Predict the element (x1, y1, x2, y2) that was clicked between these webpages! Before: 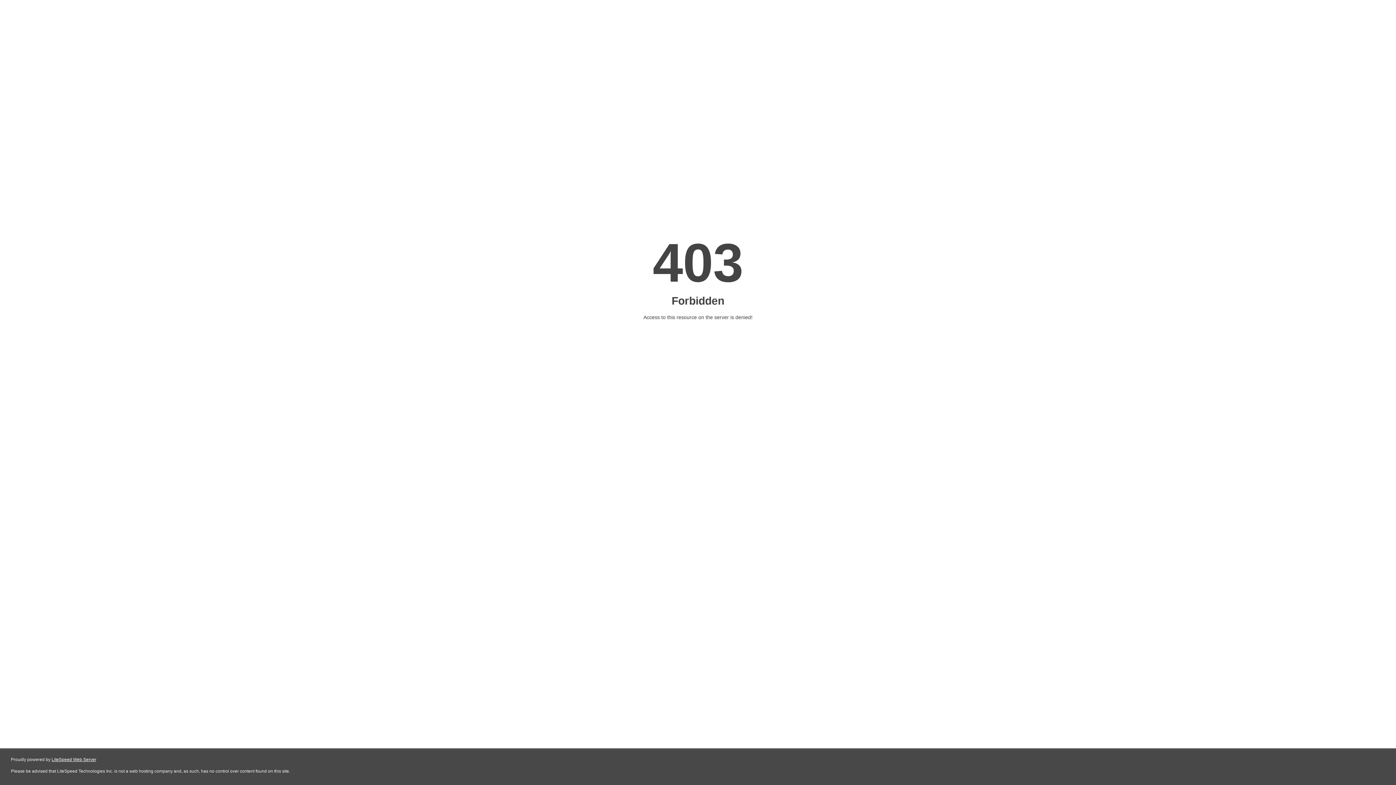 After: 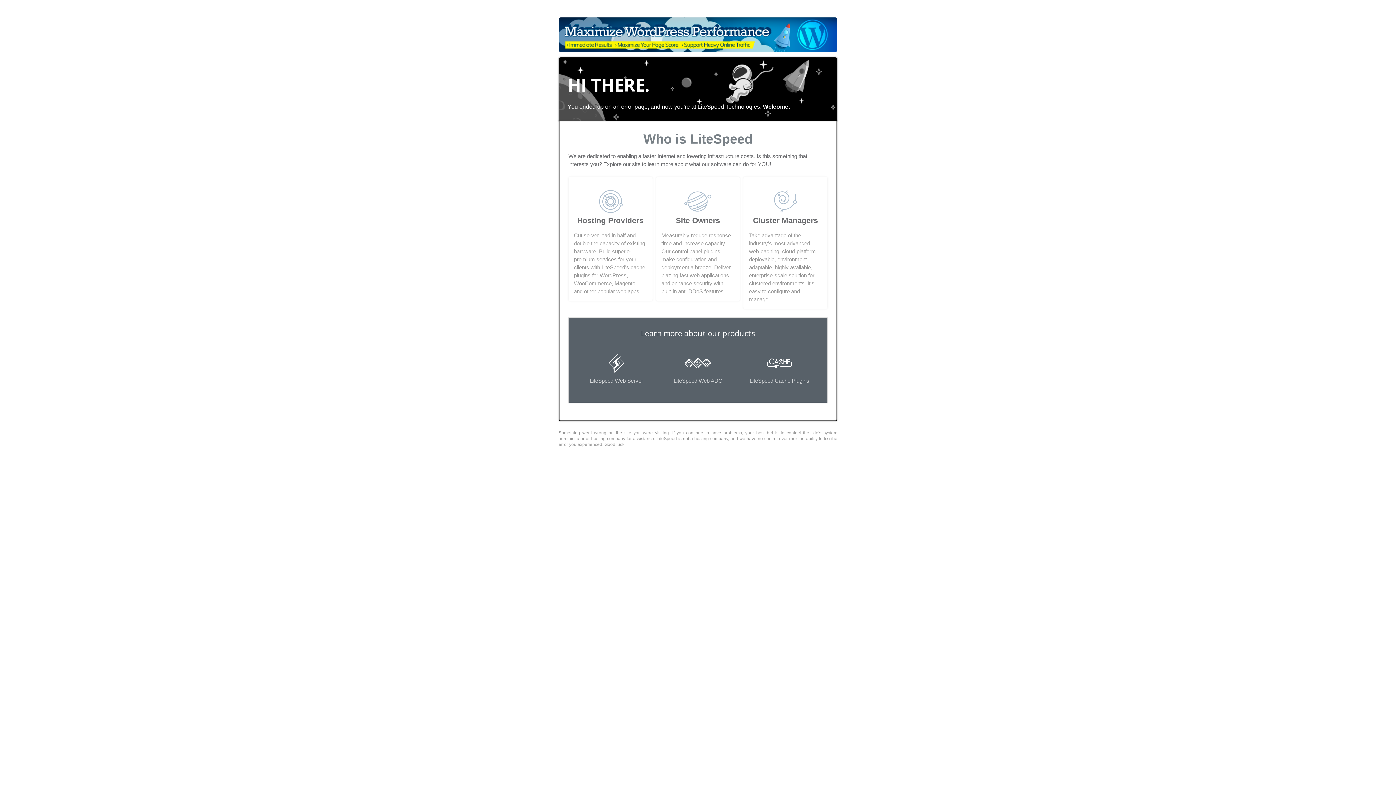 Action: label: LiteSpeed Web Server bbox: (51, 757, 96, 762)